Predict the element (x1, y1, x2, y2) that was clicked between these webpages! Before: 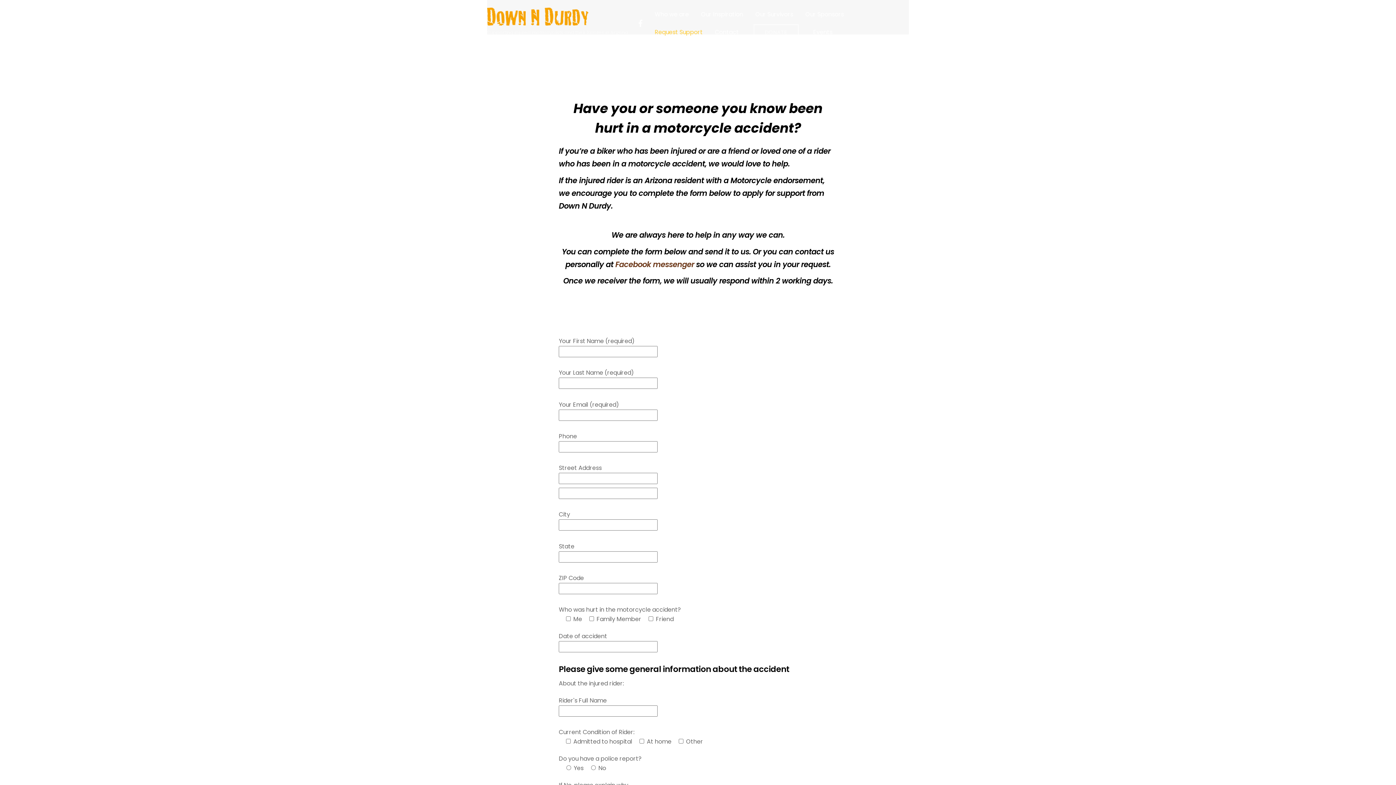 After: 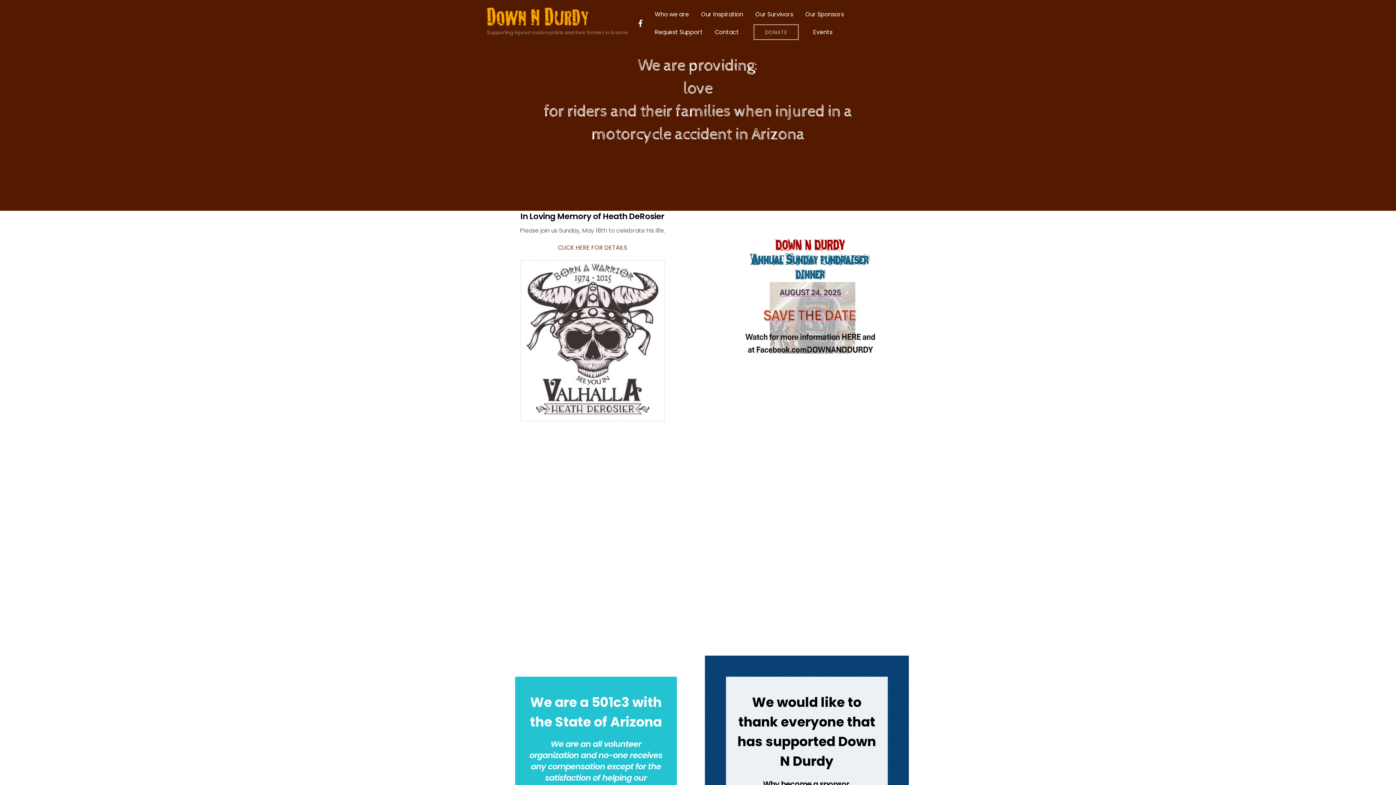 Action: bbox: (487, 15, 588, 29)